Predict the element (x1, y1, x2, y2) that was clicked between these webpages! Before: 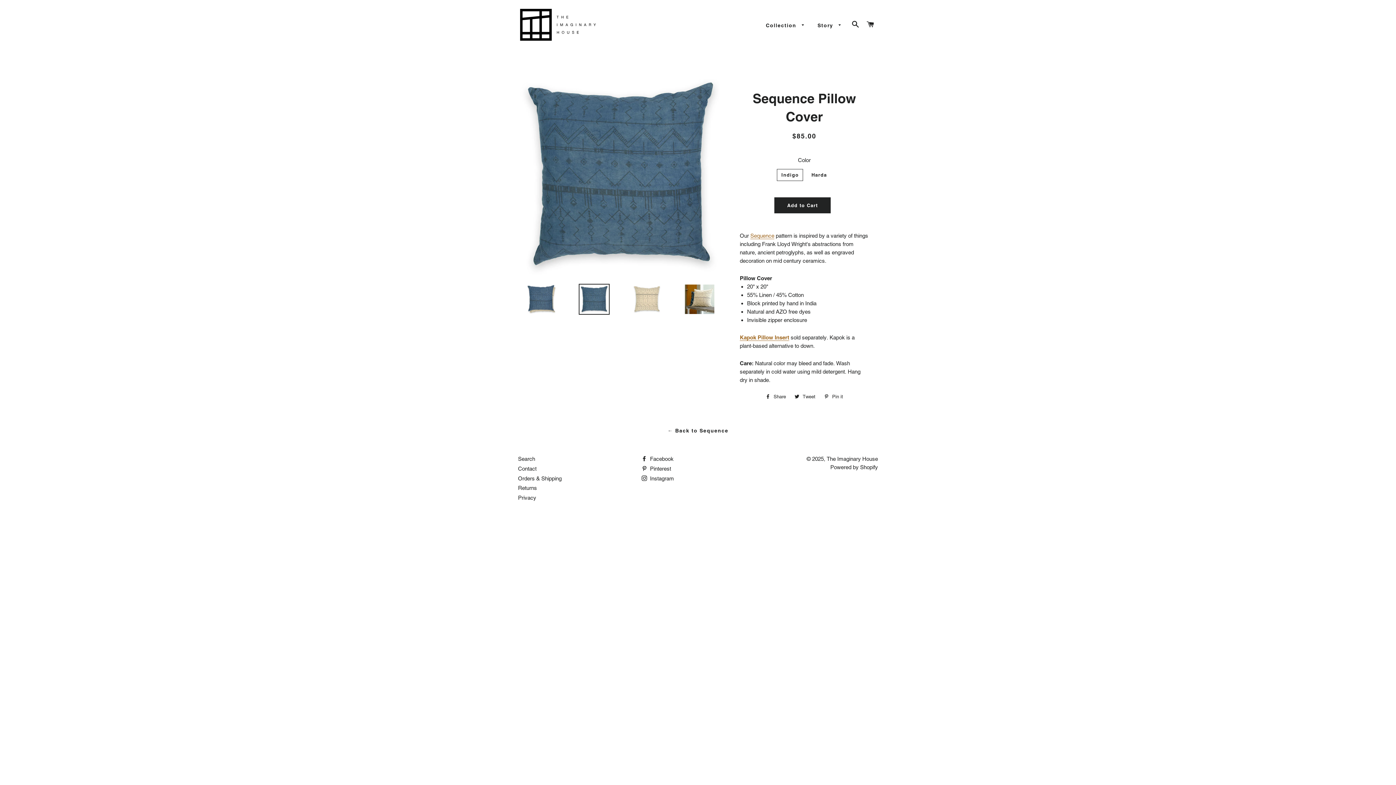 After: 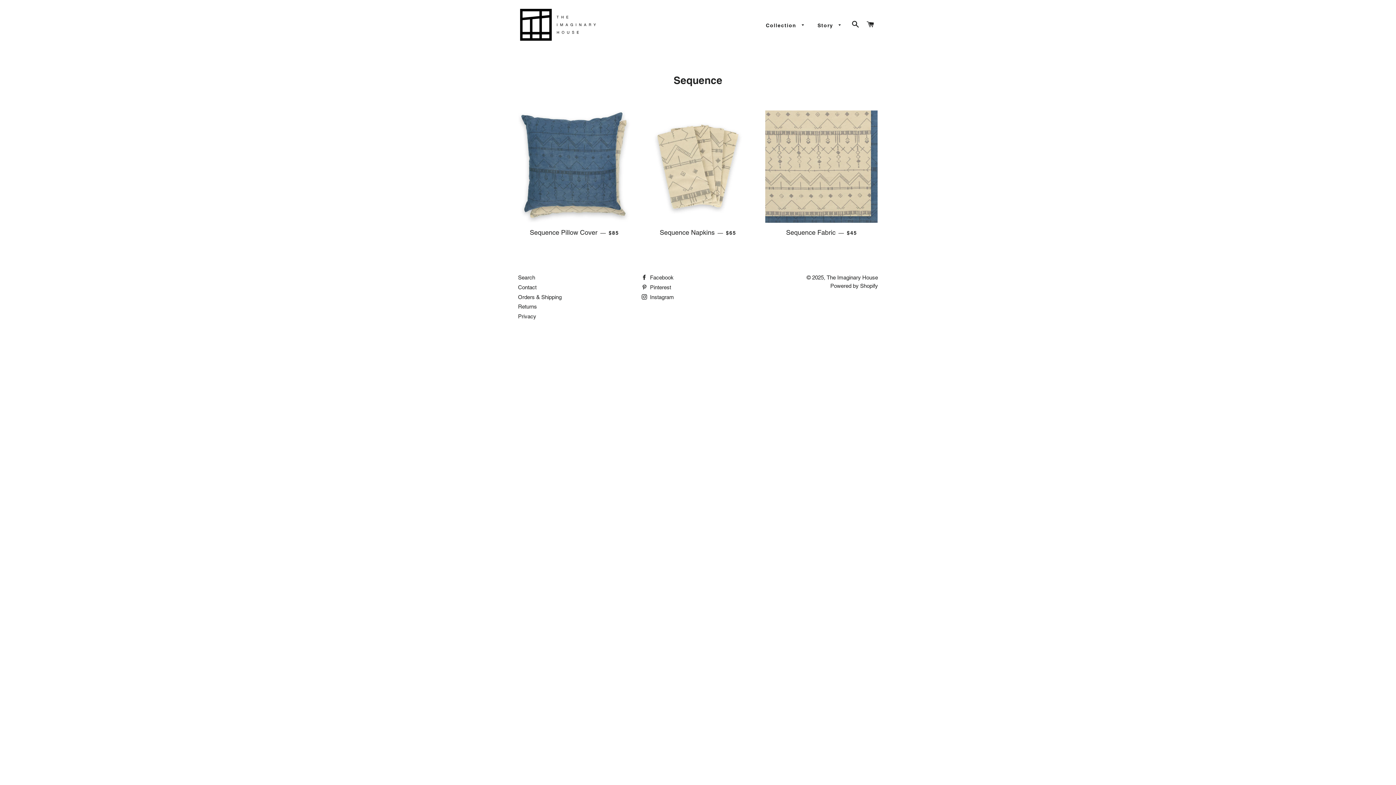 Action: bbox: (667, 428, 728, 433) label: ← Back to Sequence